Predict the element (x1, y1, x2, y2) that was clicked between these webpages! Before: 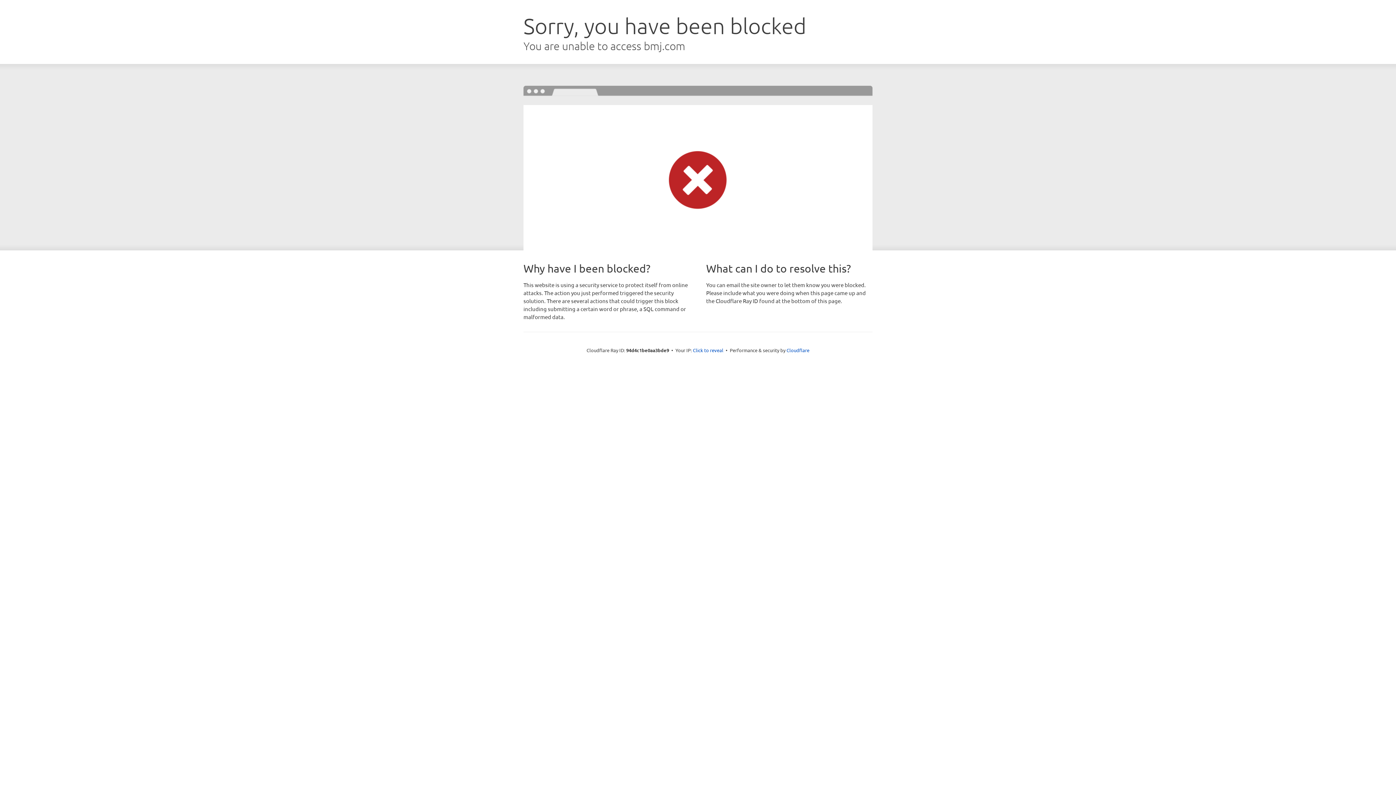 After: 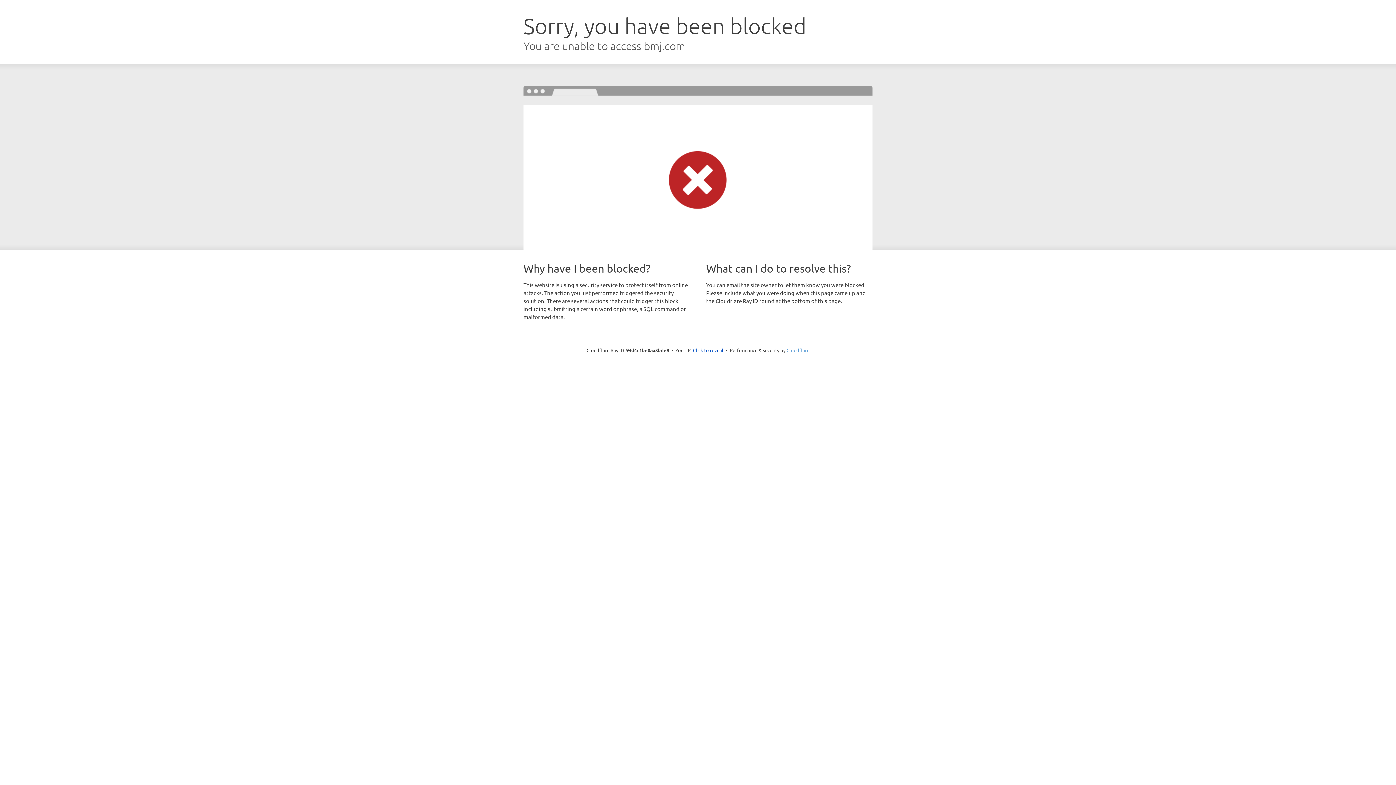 Action: label: Cloudflare bbox: (786, 347, 809, 353)